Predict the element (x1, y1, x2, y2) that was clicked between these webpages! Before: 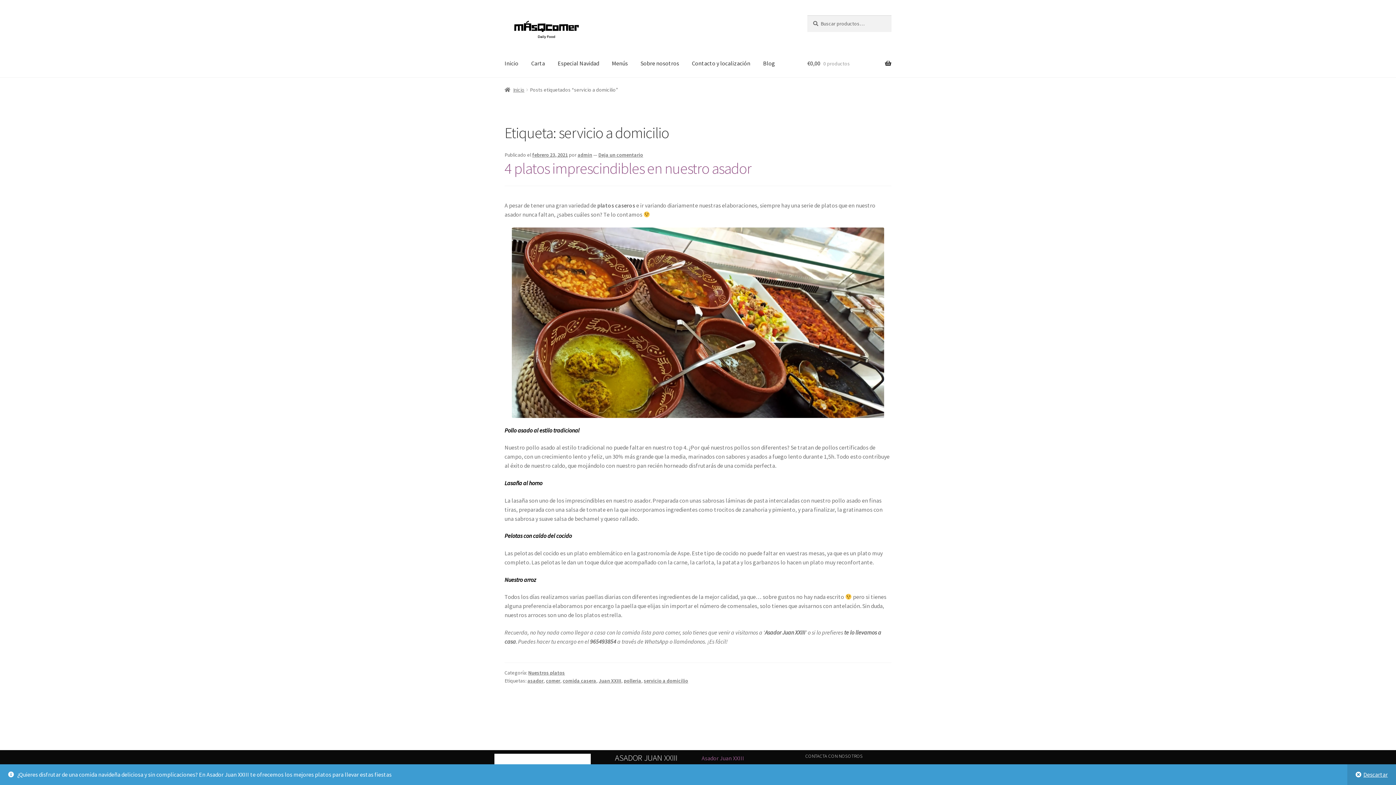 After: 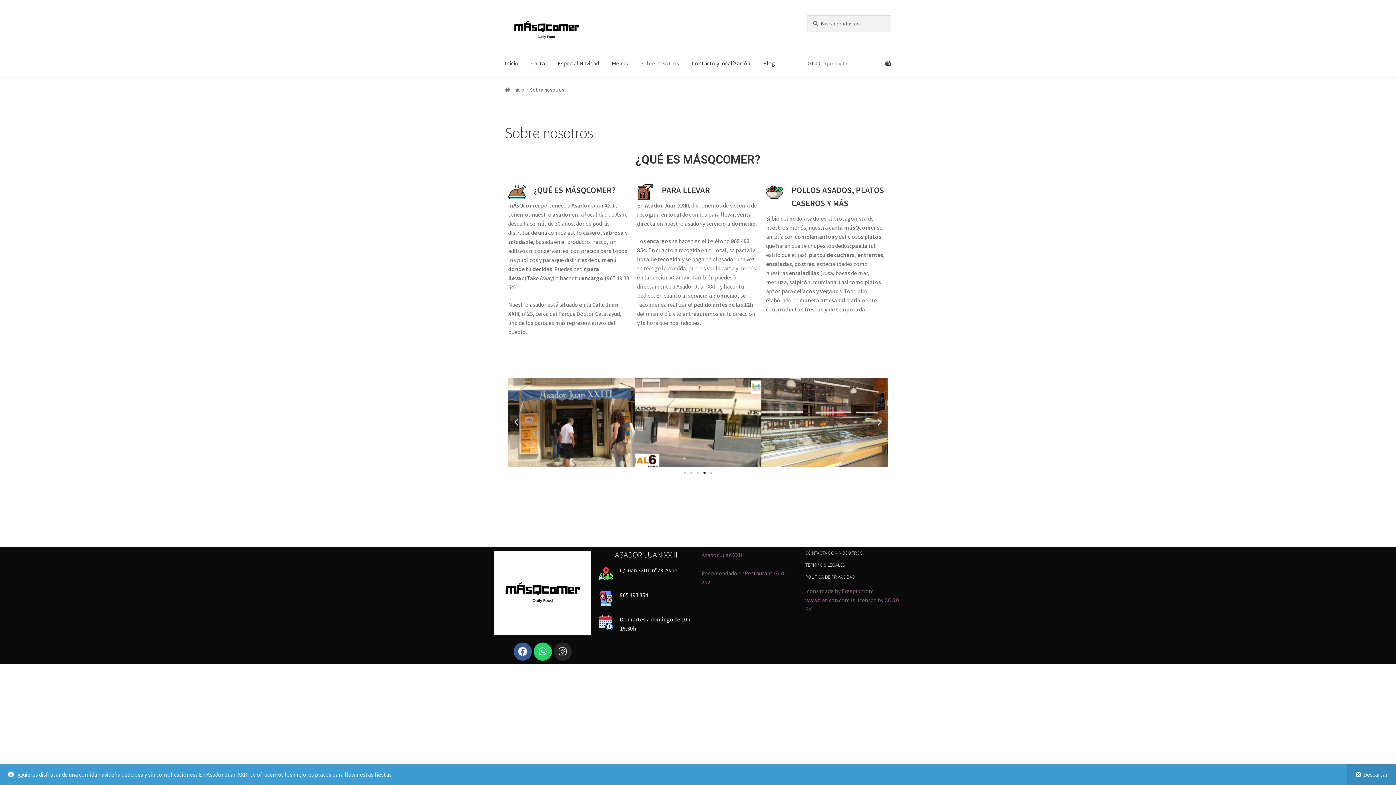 Action: label: Sobre nosotros bbox: (634, 49, 685, 77)